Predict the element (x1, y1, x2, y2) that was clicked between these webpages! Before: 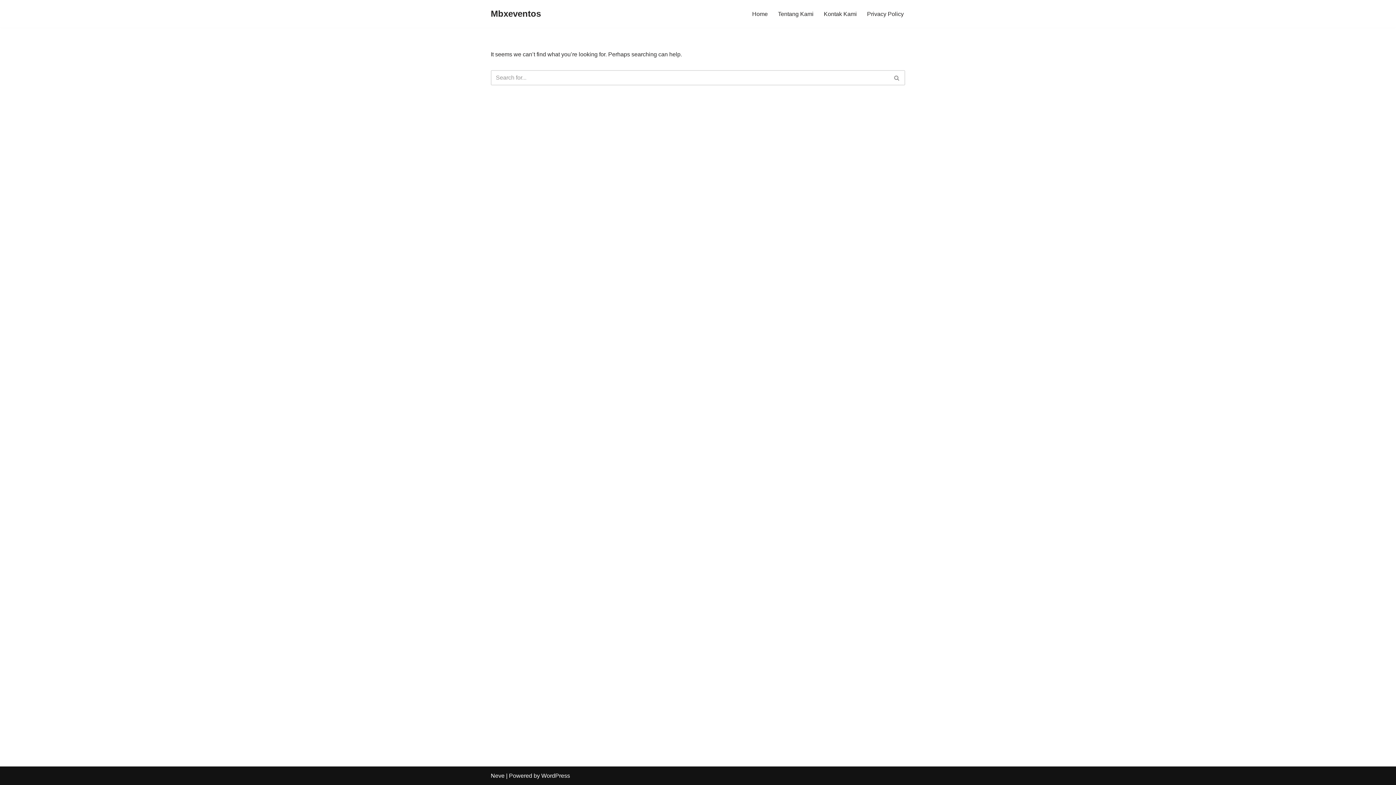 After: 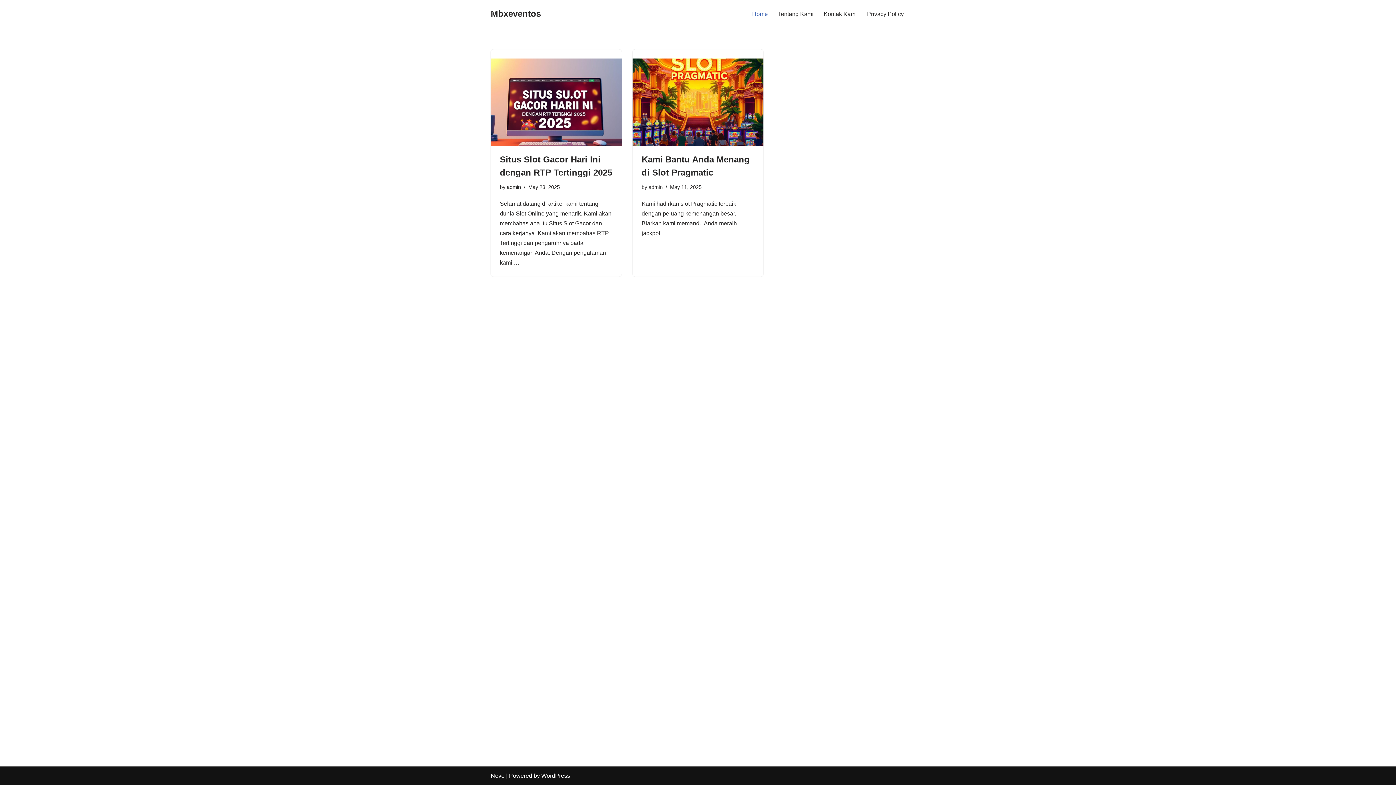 Action: bbox: (752, 9, 768, 18) label: Home